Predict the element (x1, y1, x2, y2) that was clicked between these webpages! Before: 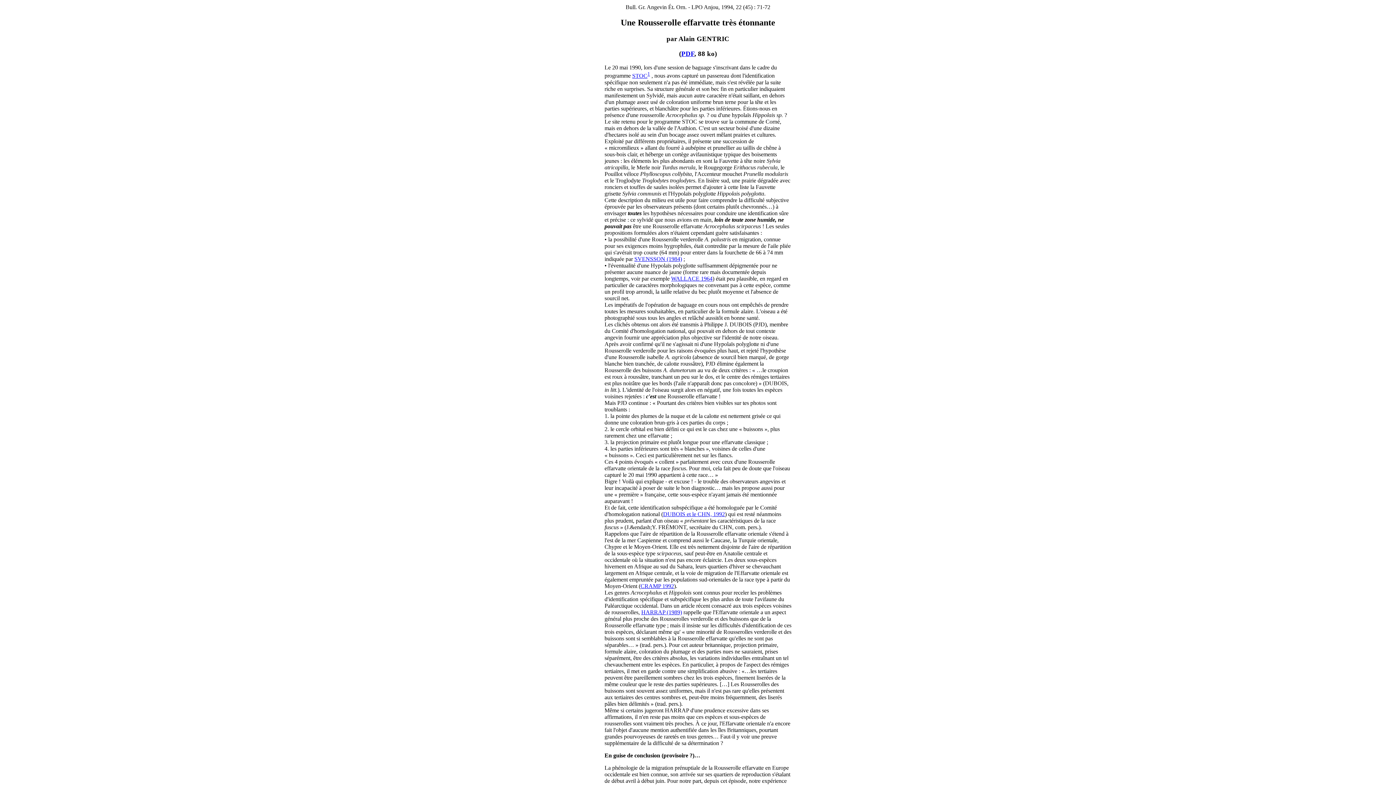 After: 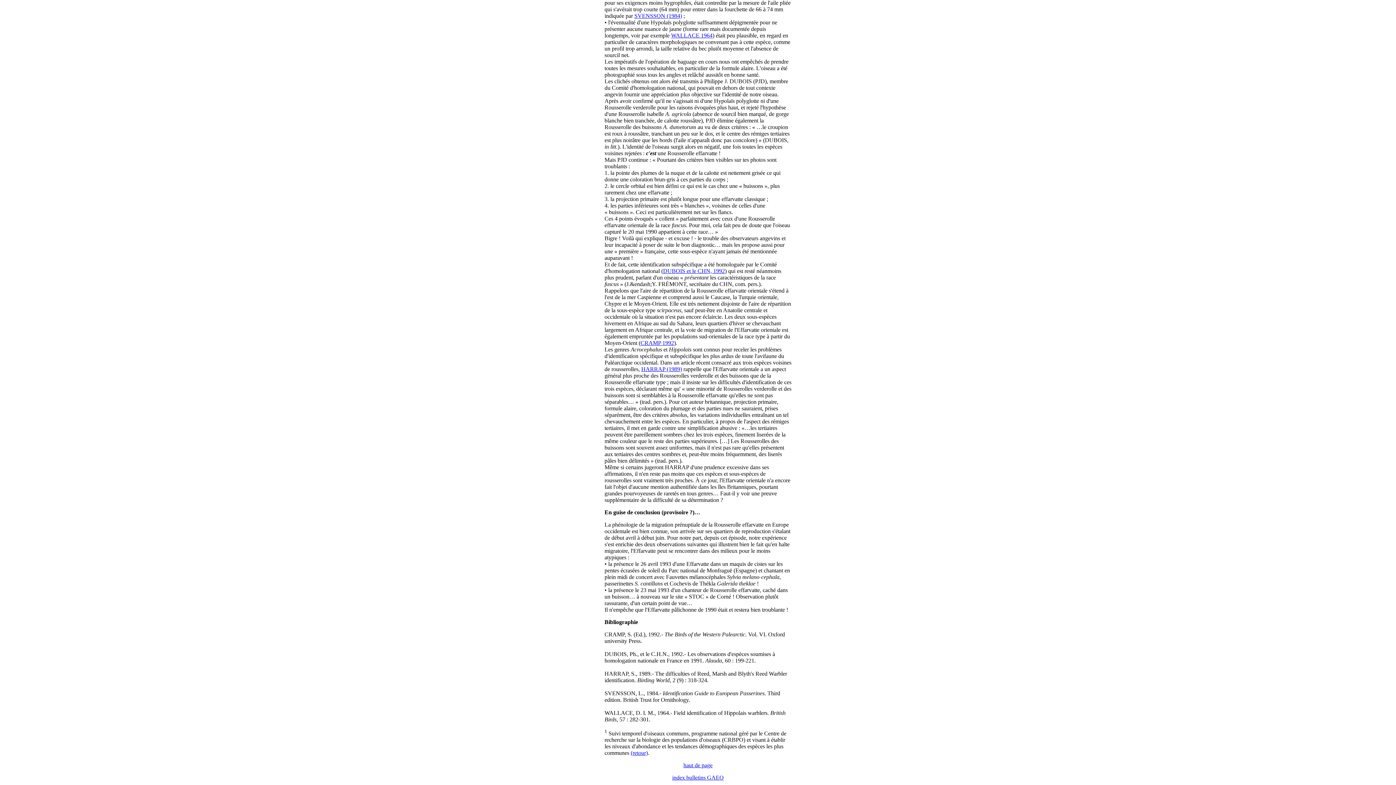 Action: label: SVENSSON (1984) bbox: (634, 255, 682, 262)